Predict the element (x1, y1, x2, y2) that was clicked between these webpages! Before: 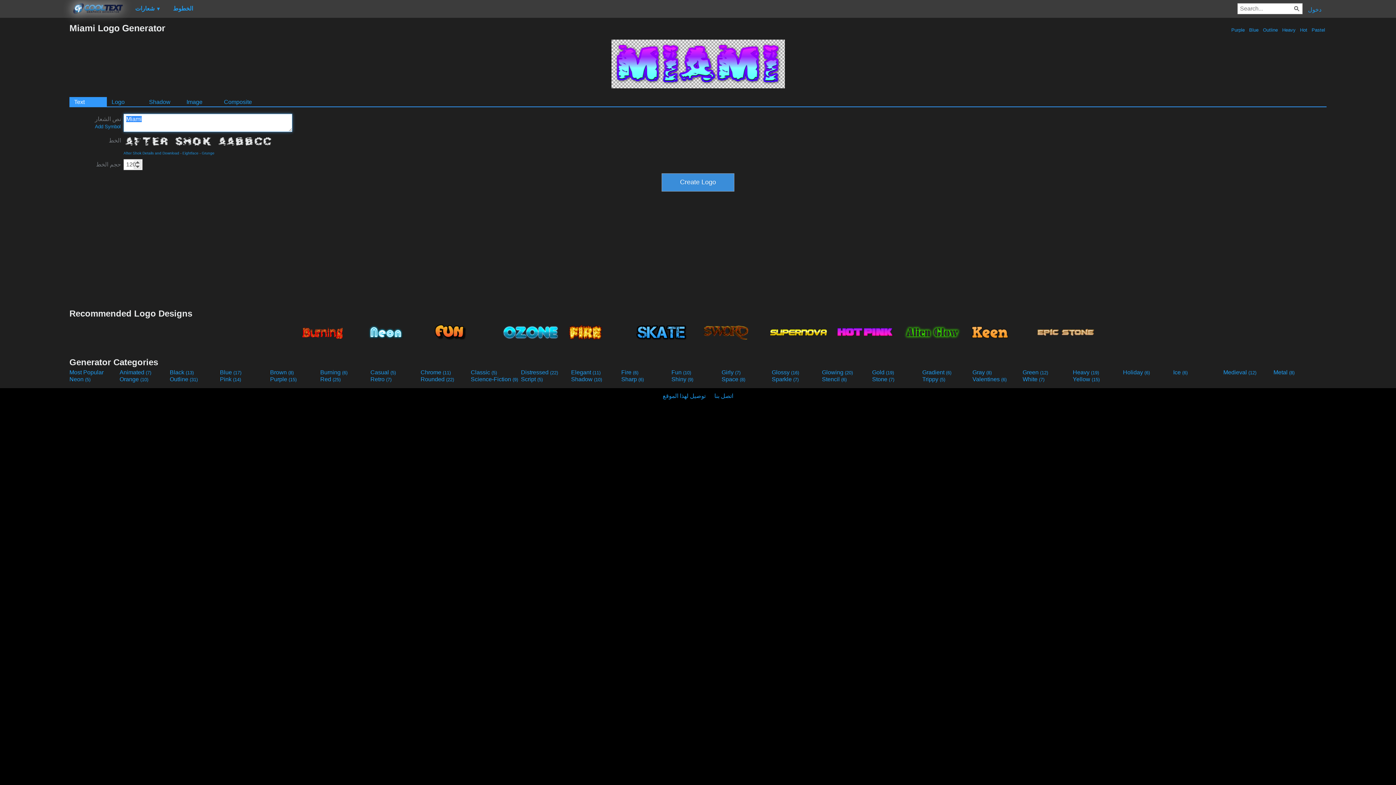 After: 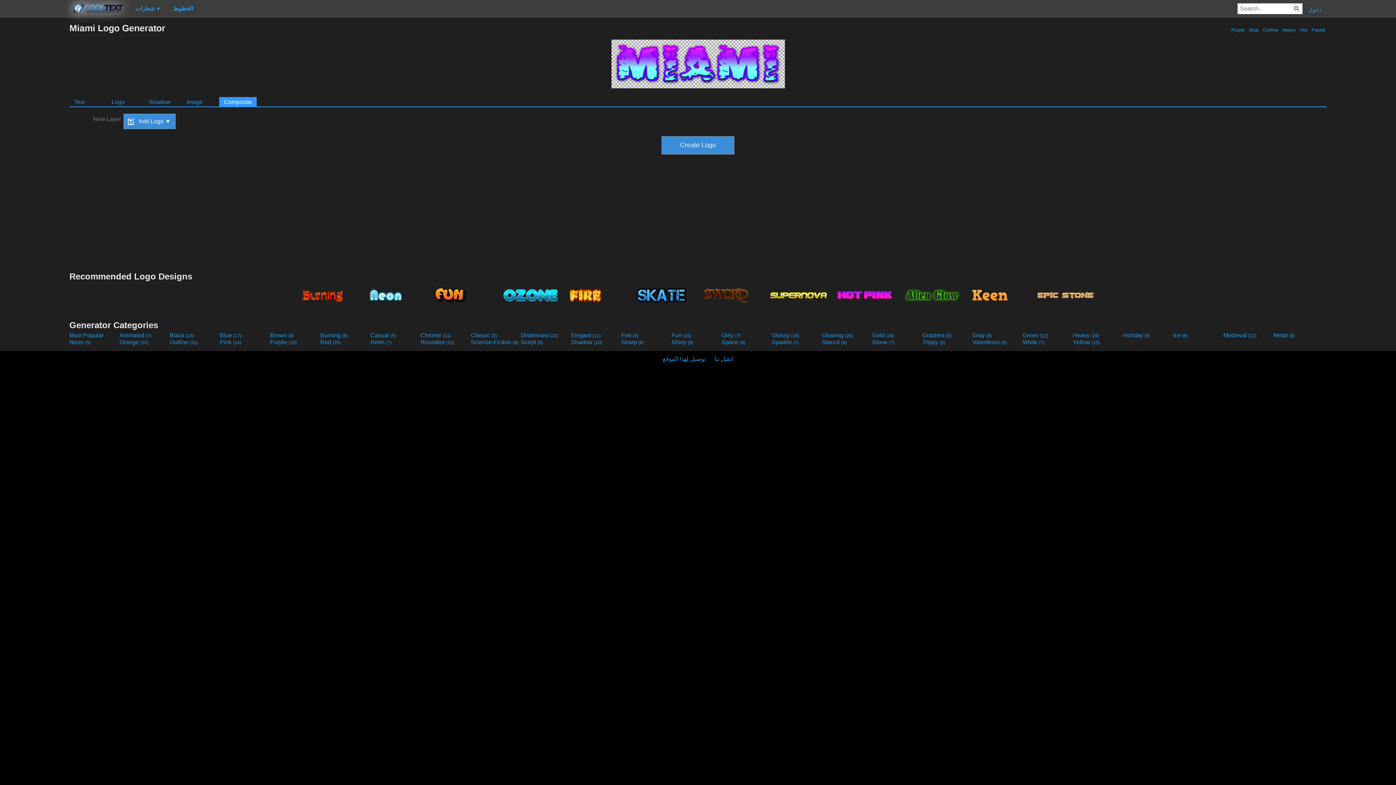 Action: label: Composite bbox: (219, 96, 256, 106)